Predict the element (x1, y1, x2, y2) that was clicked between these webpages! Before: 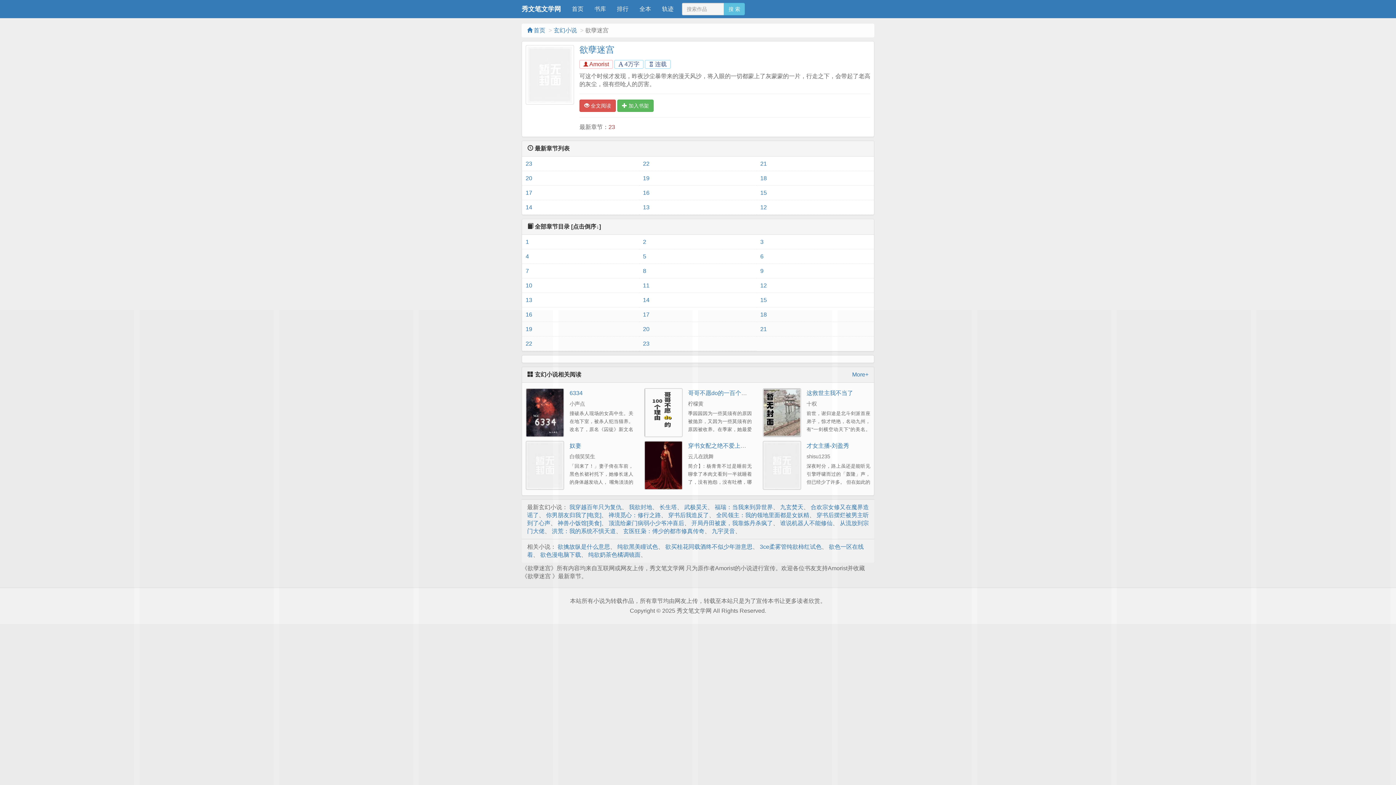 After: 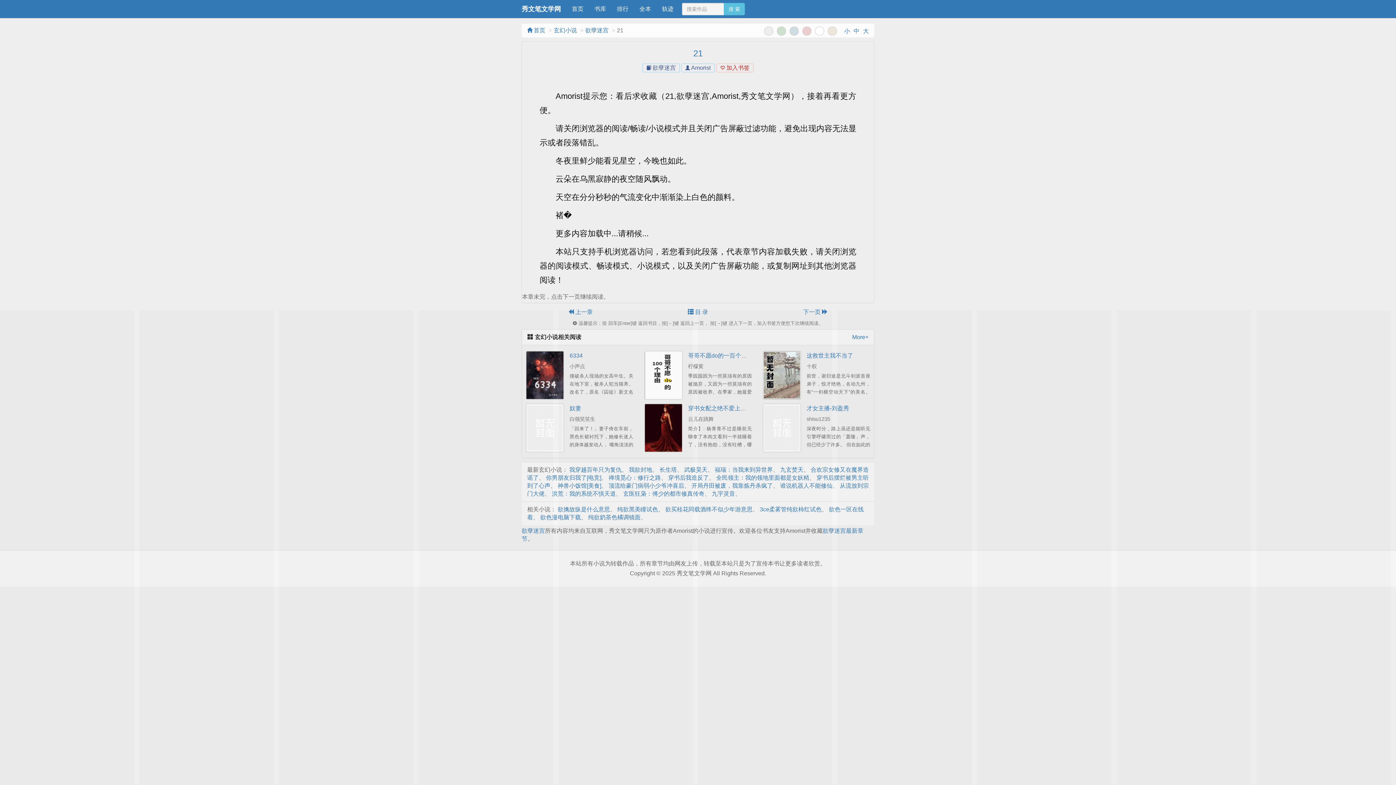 Action: bbox: (760, 156, 870, 171) label: 21